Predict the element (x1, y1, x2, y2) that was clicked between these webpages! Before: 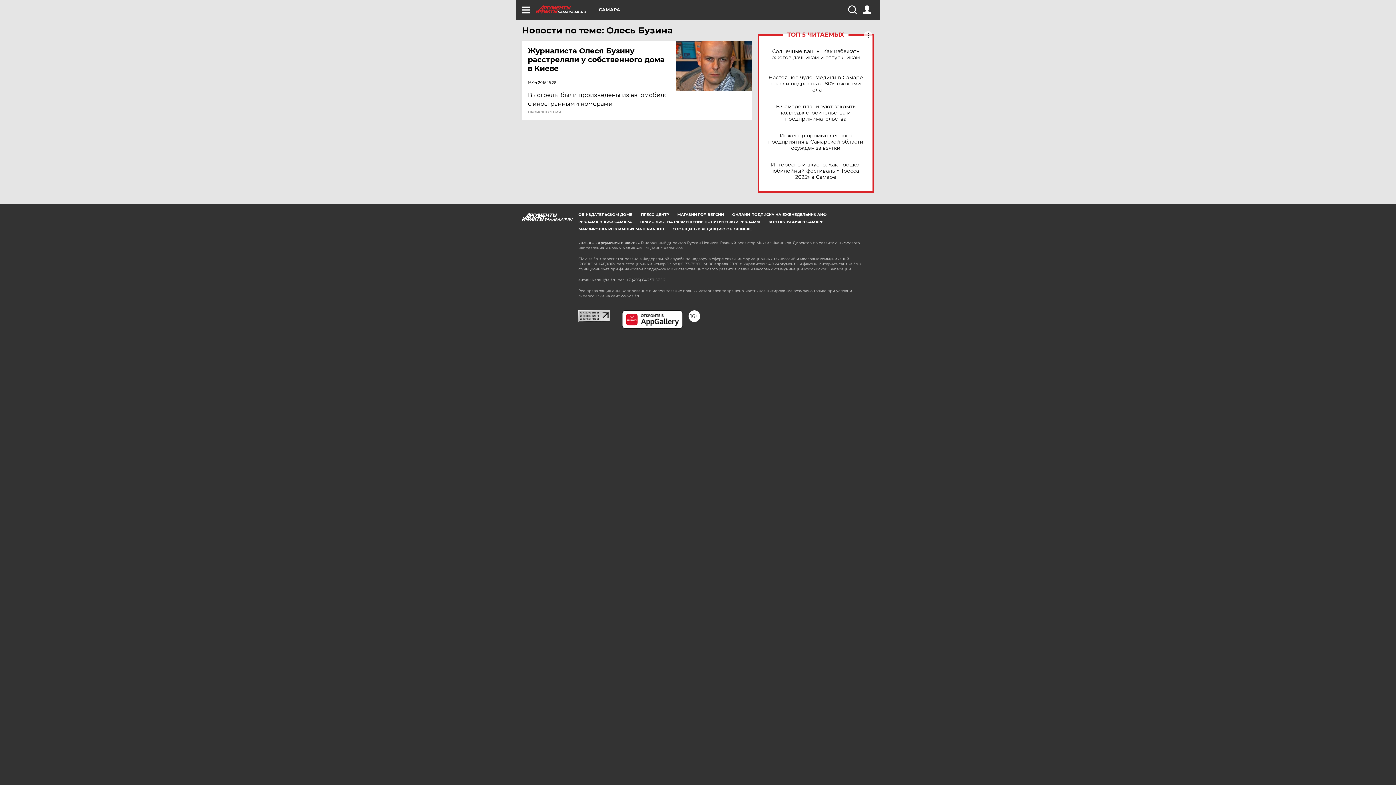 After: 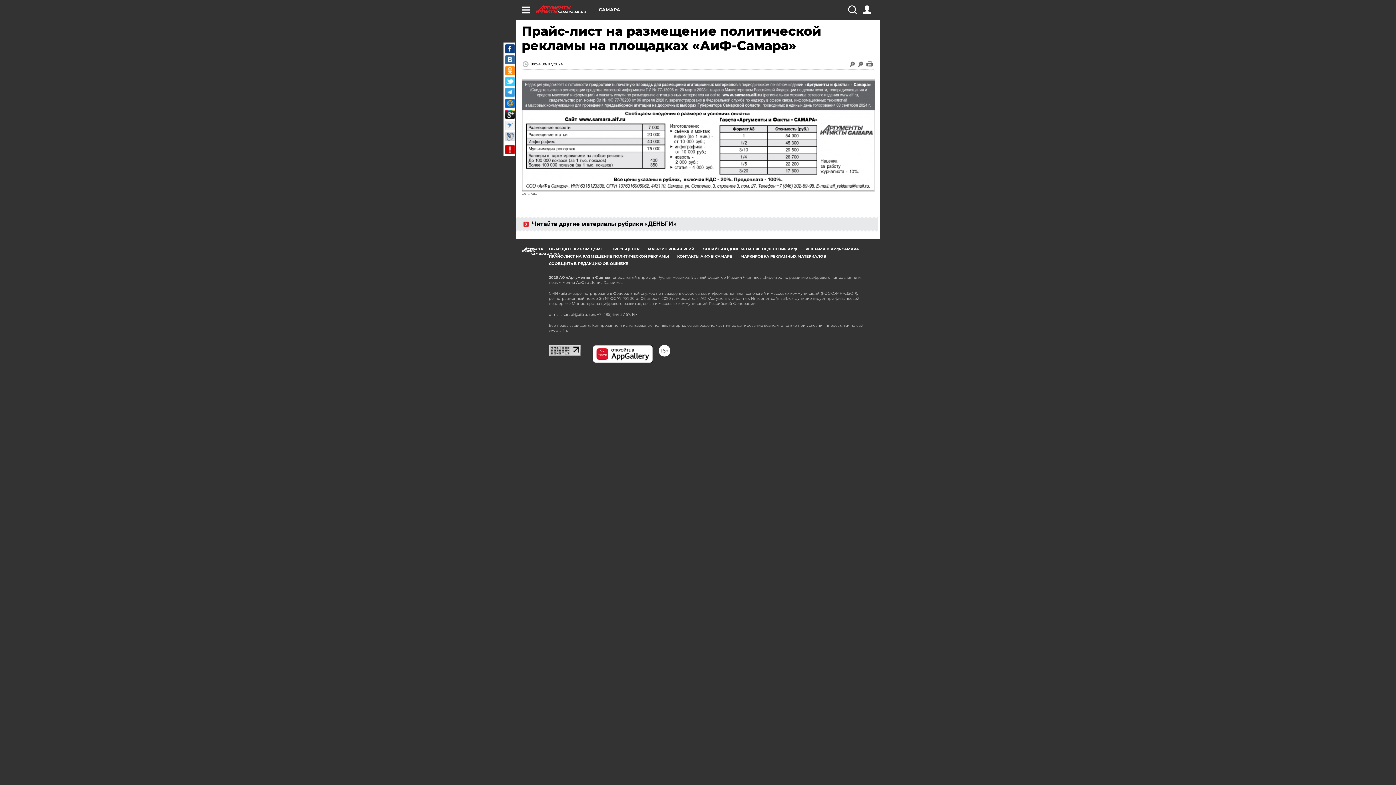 Action: bbox: (640, 219, 760, 224) label: ПРАЙС-ЛИСТ НА РАЗМЕЩЕНИЕ ПОЛИТИЧЕСКОЙ РЕКЛАМЫ